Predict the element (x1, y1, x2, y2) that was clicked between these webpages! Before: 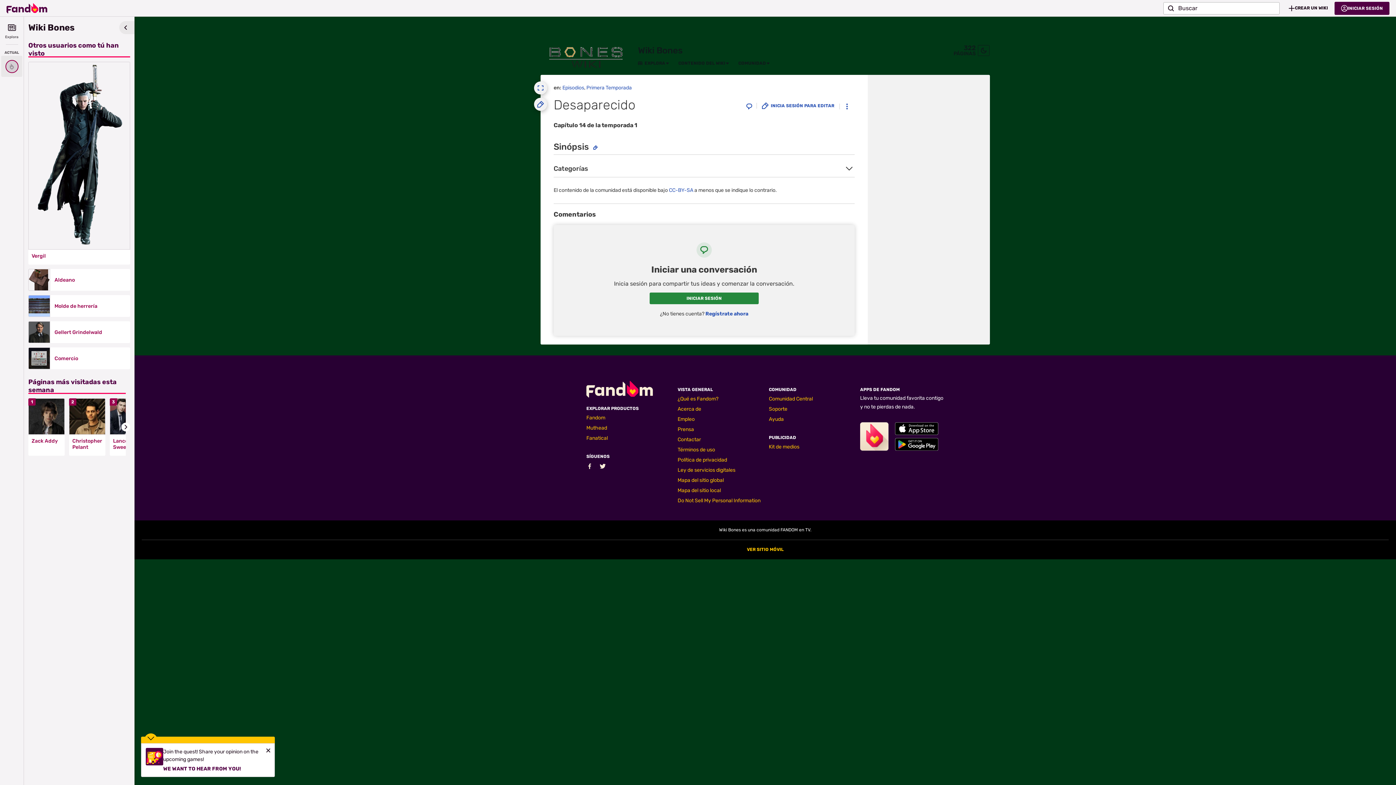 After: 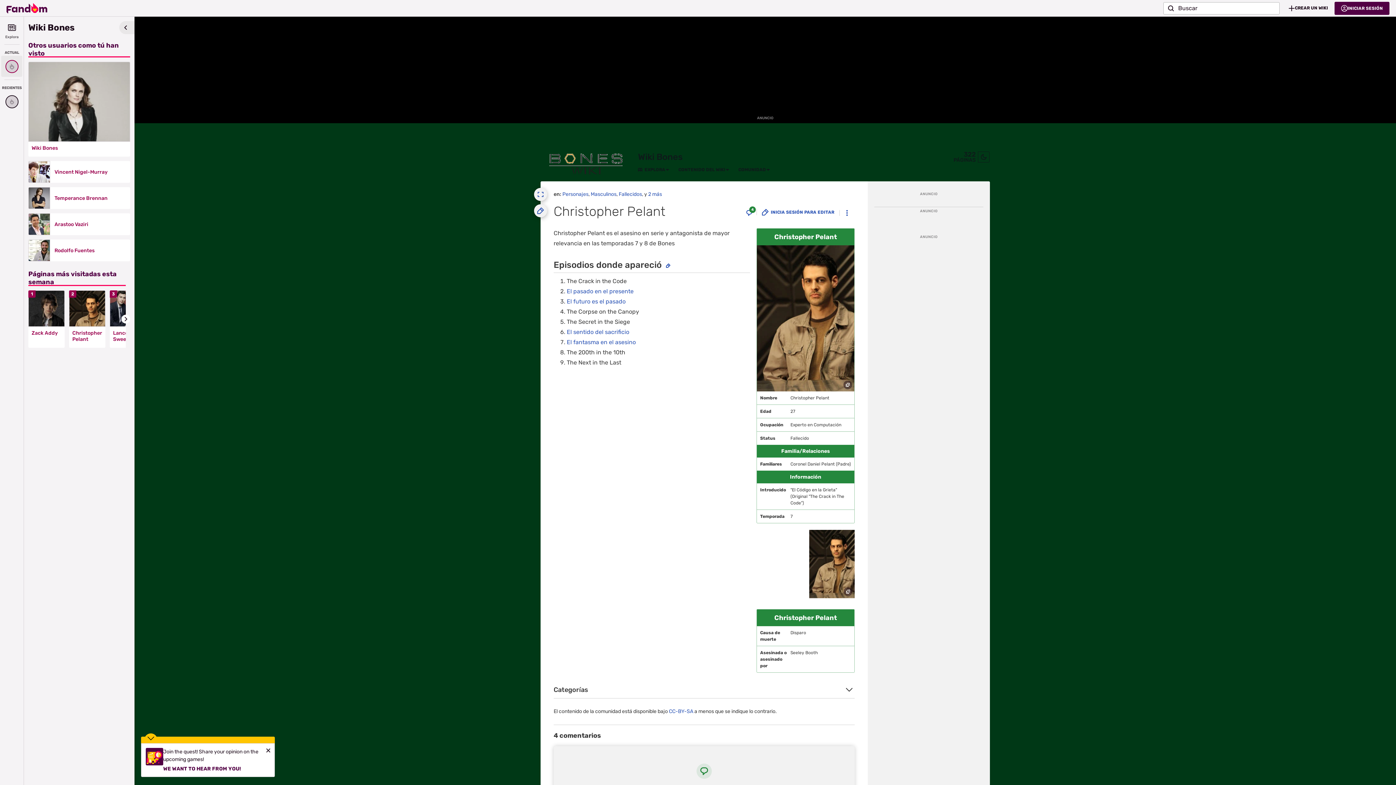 Action: bbox: (69, 398, 105, 434)